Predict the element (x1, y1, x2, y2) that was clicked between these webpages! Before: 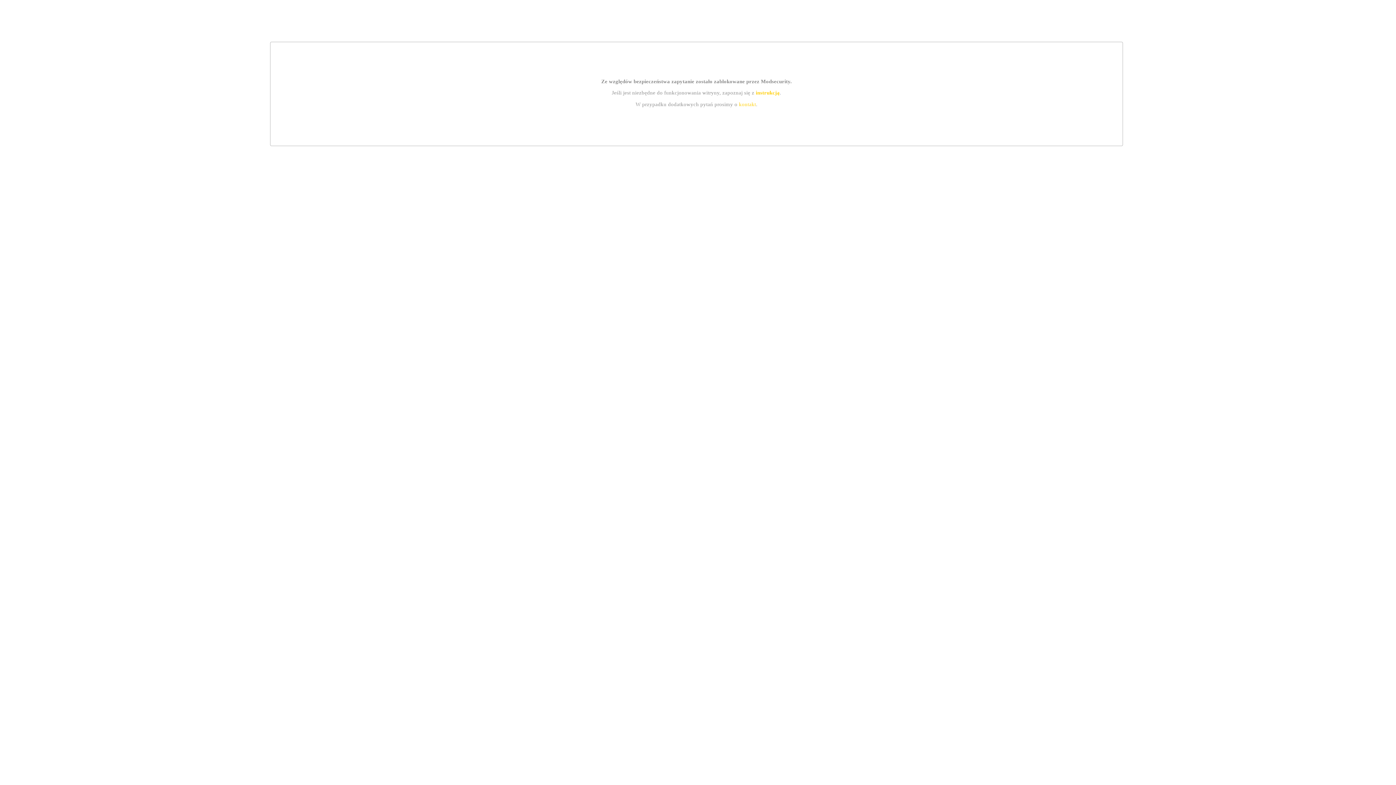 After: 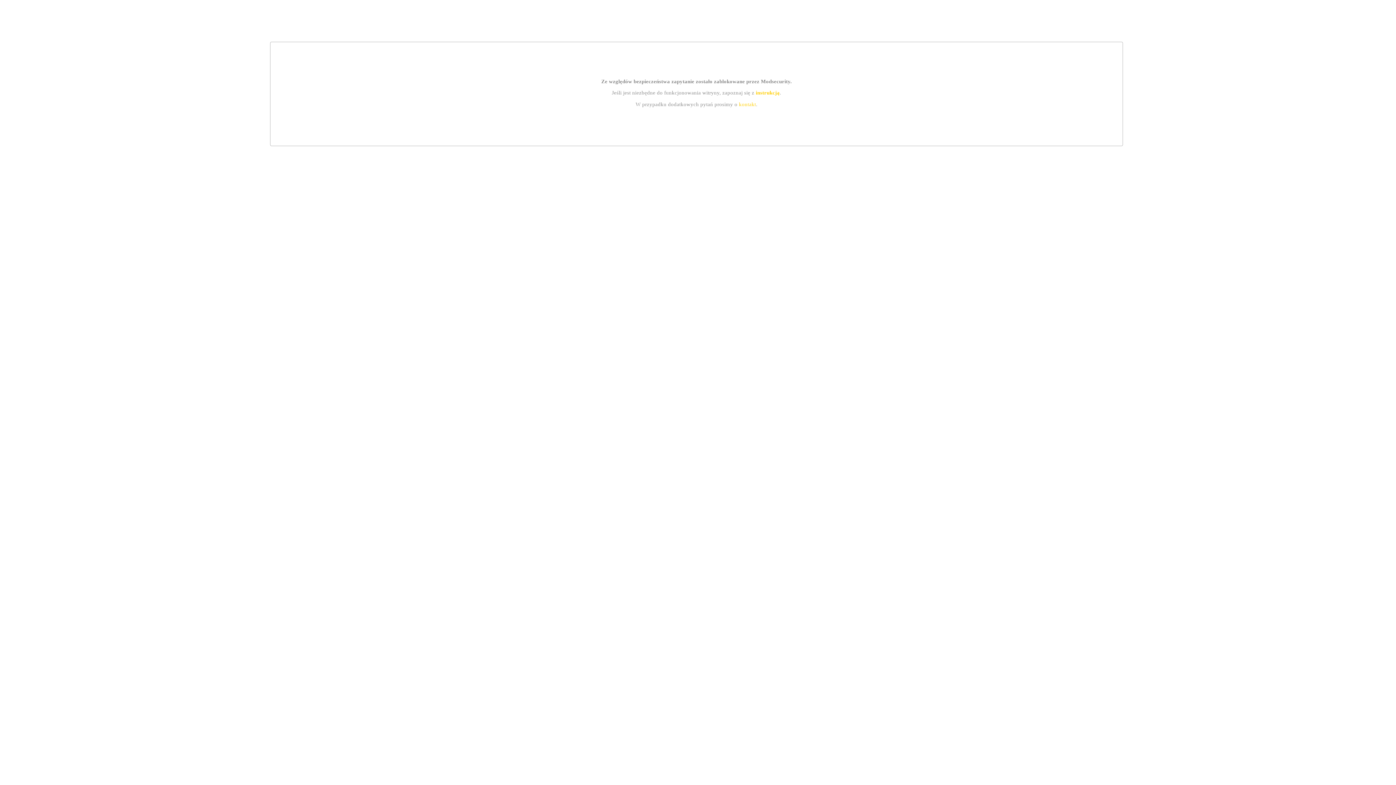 Action: bbox: (739, 101, 756, 107) label: kontakt